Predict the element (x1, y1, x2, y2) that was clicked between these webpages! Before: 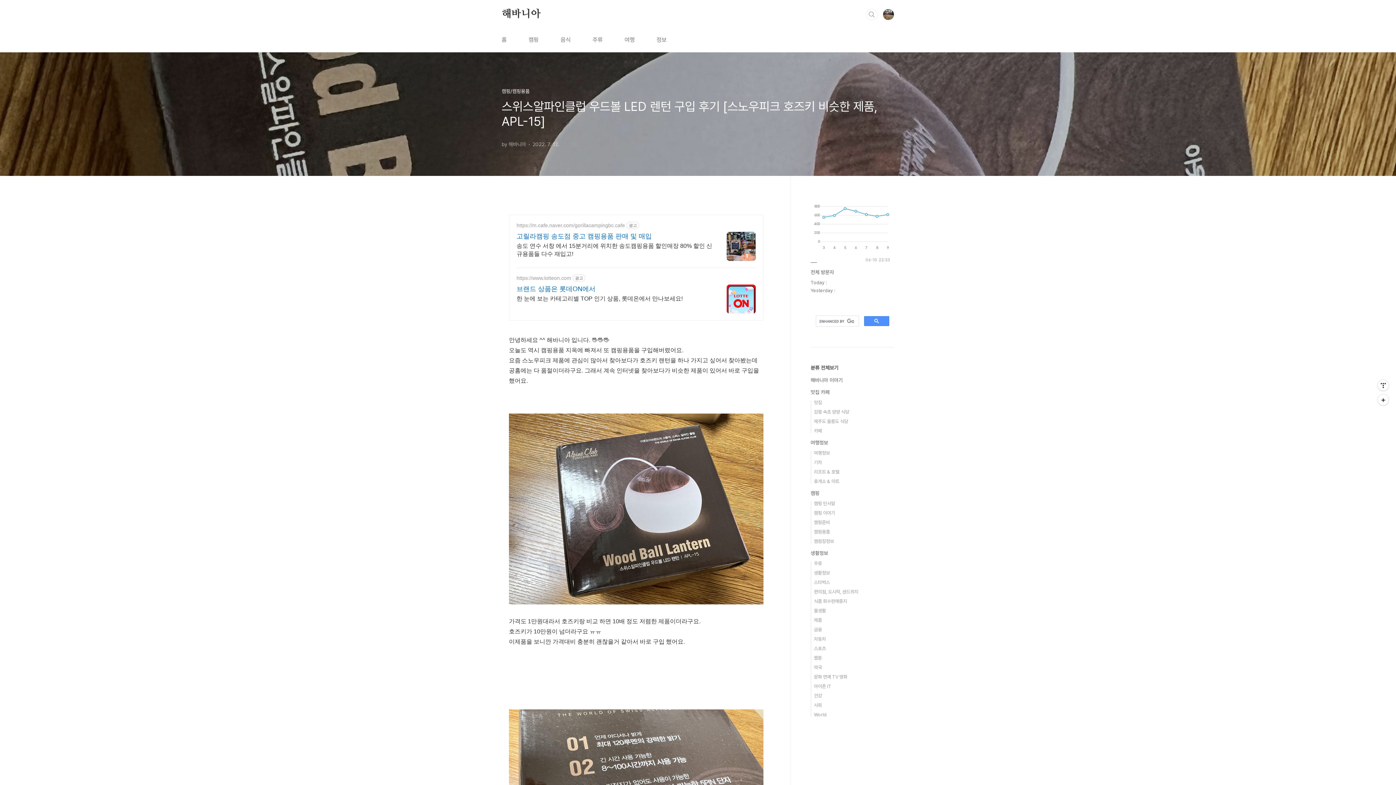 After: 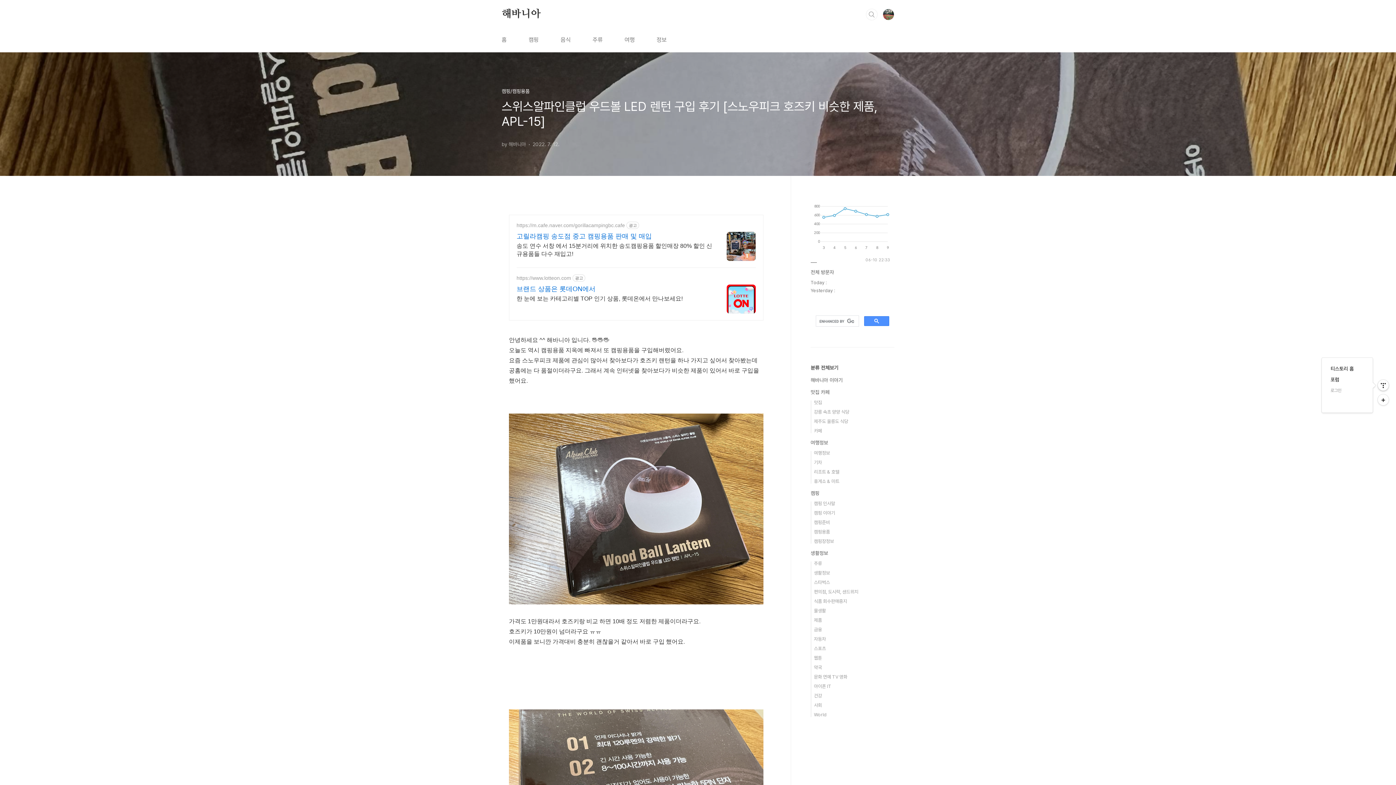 Action: bbox: (1378, 380, 1389, 390) label: 관리메뉴열기